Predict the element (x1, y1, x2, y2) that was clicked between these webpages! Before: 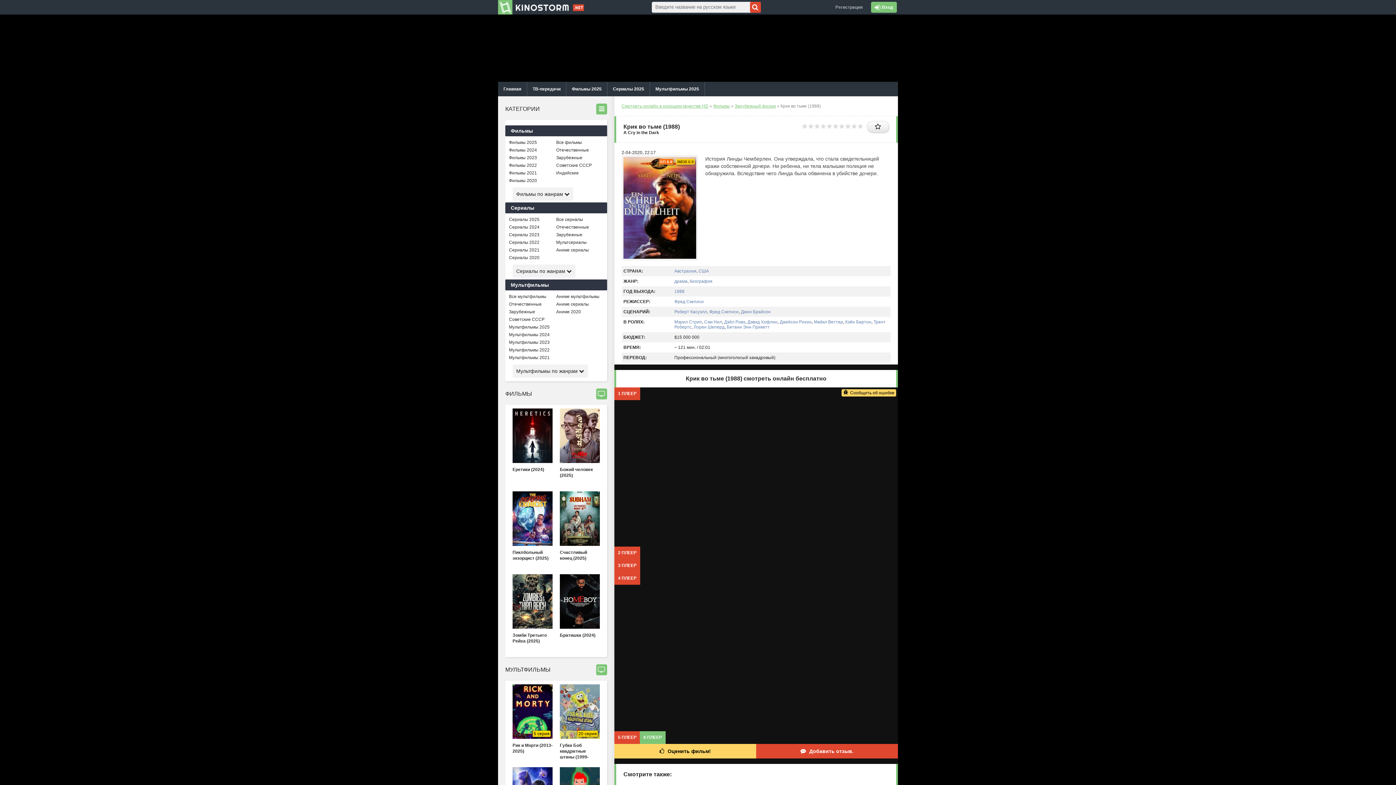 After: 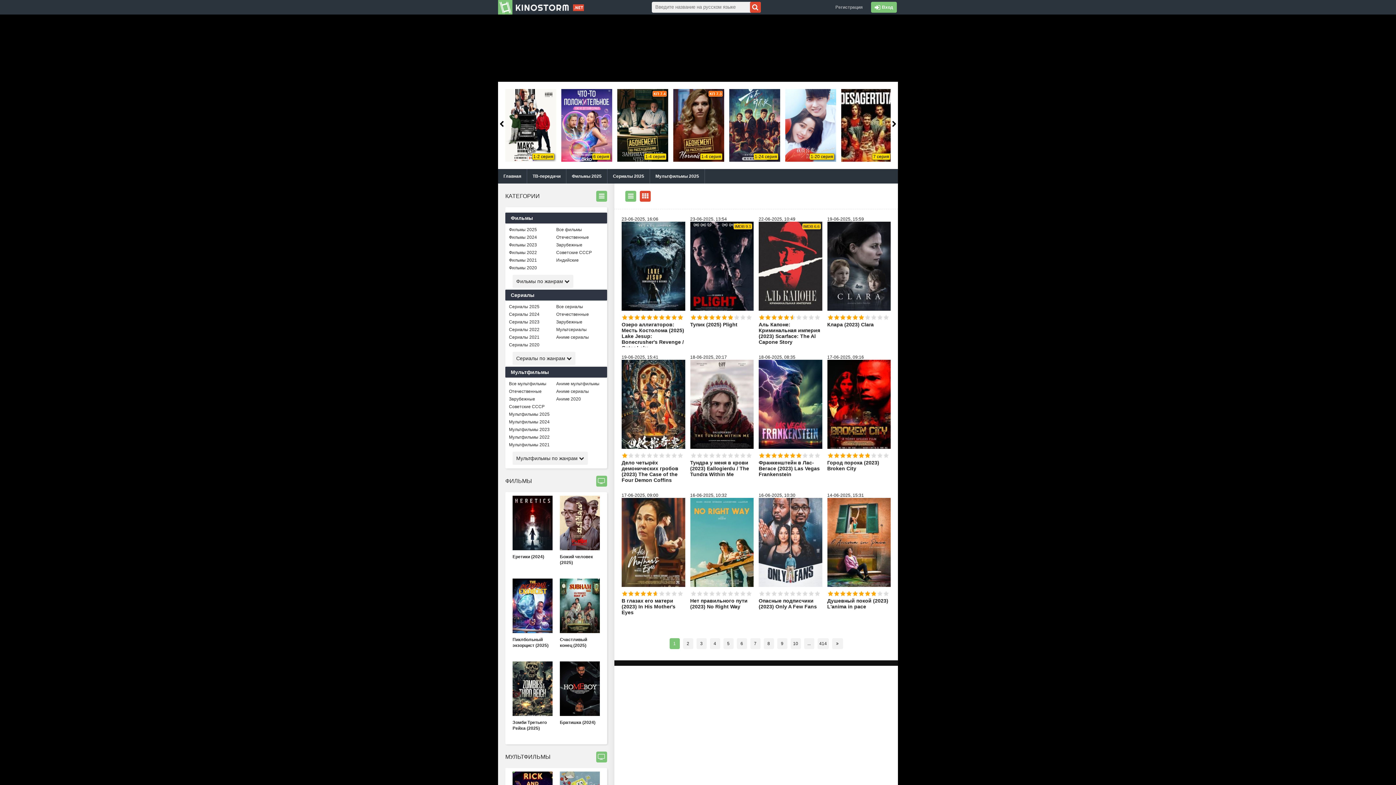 Action: bbox: (509, 155, 554, 160) label: Фильмы 2023